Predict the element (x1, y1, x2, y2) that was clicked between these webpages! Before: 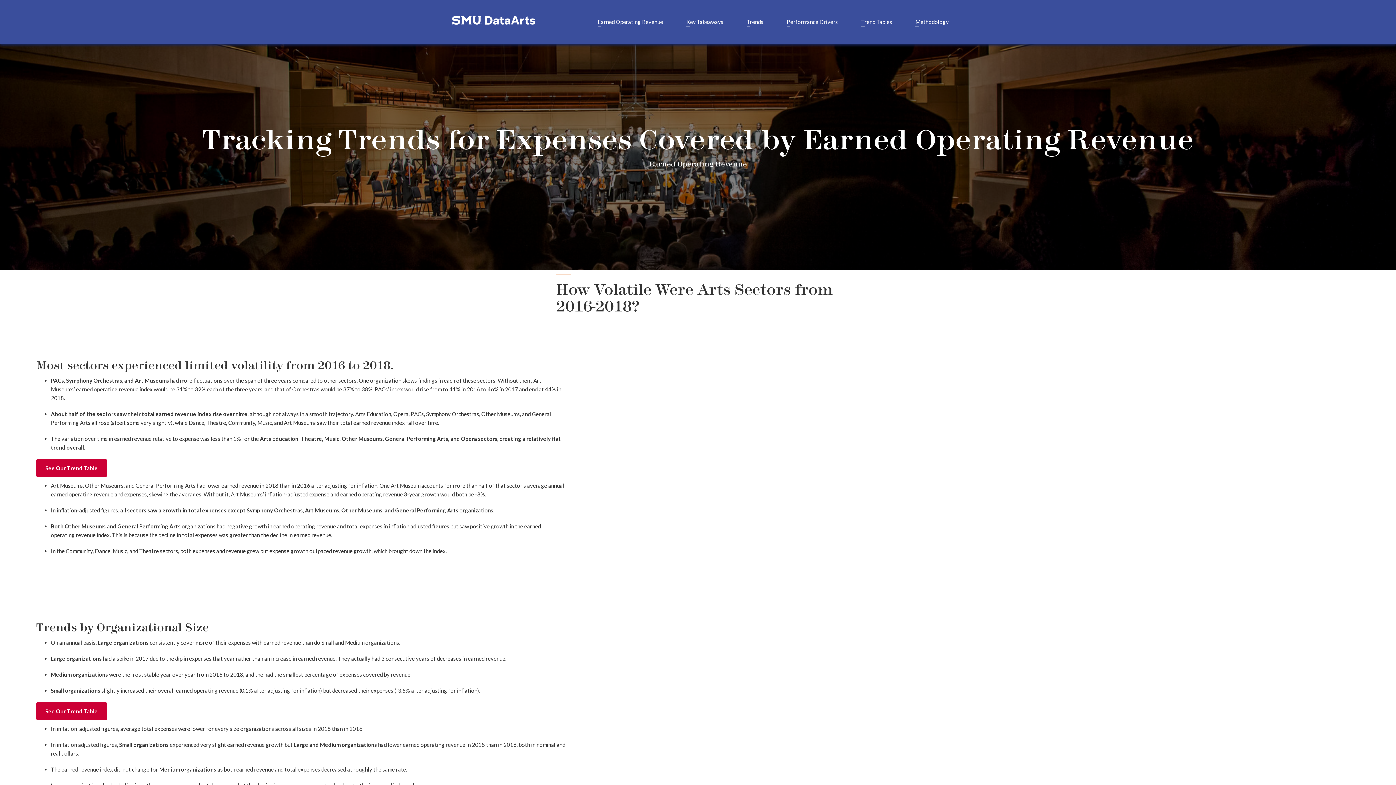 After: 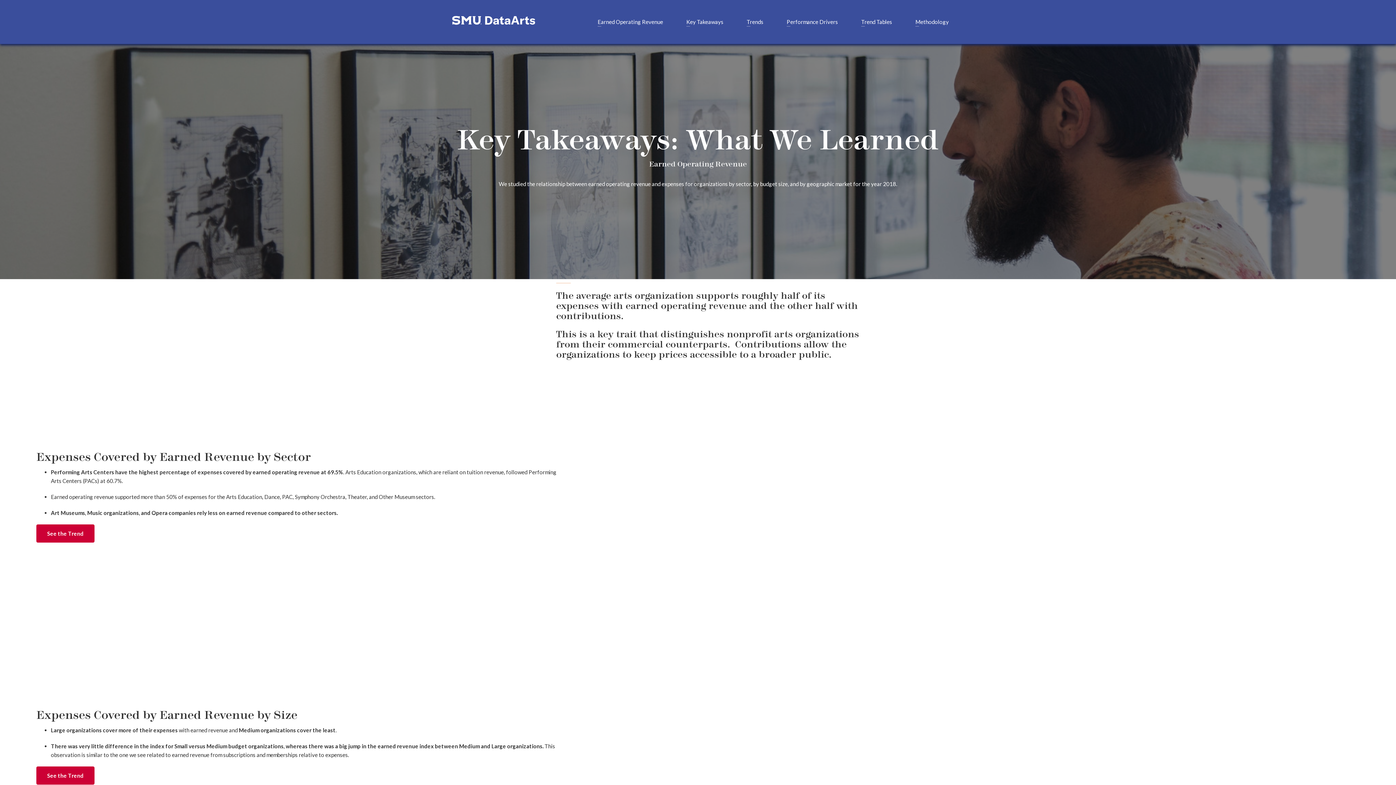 Action: bbox: (686, 17, 723, 26) label: Key Takeaways